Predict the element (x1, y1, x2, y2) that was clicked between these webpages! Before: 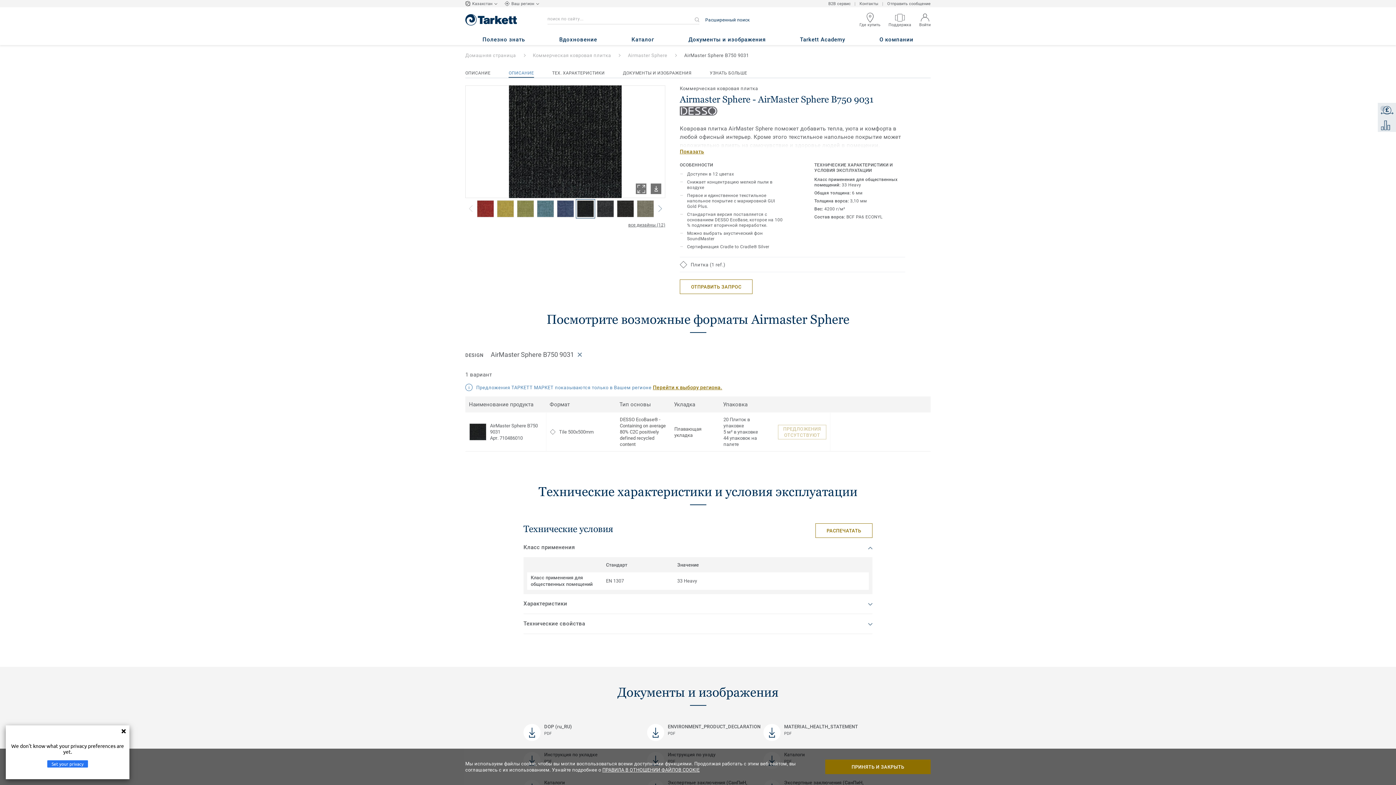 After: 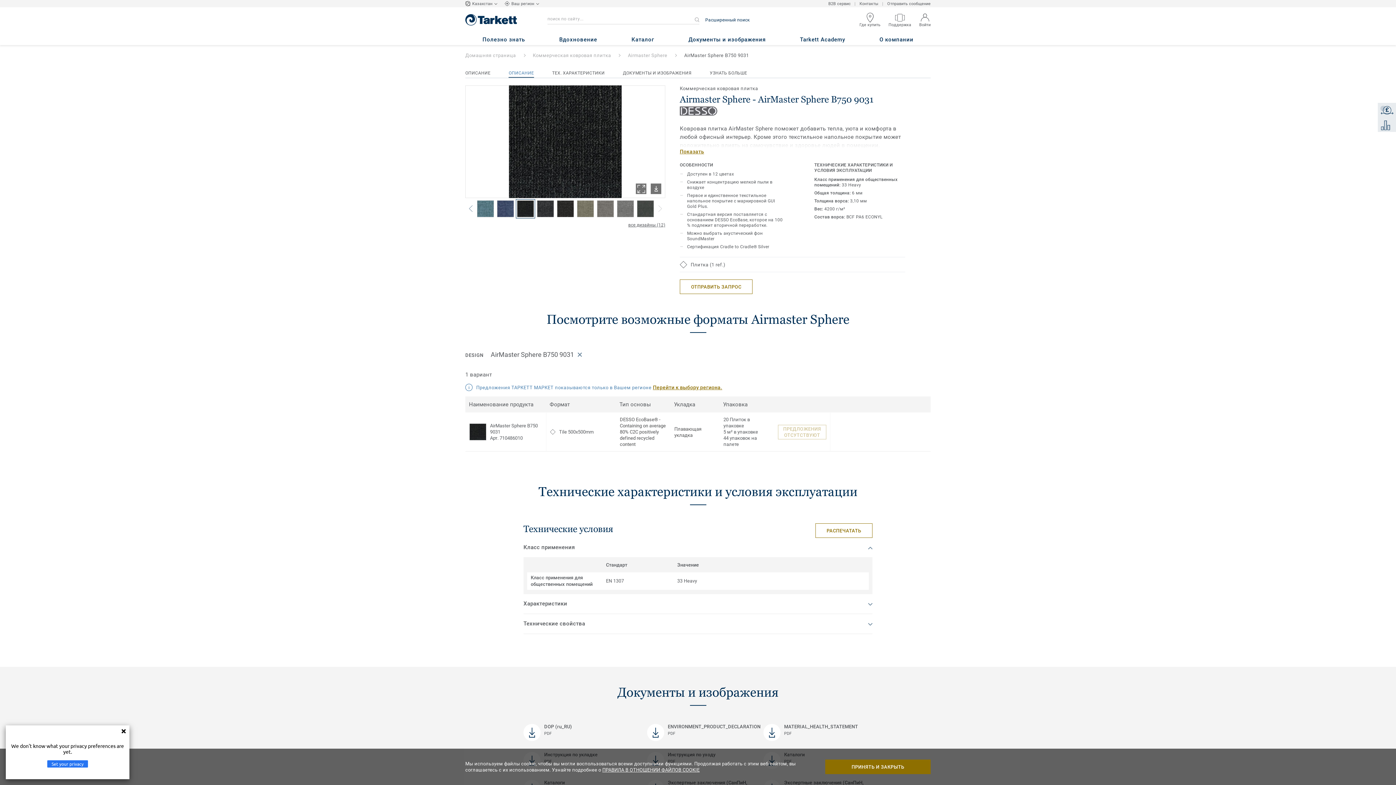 Action: bbox: (658, 205, 662, 212)